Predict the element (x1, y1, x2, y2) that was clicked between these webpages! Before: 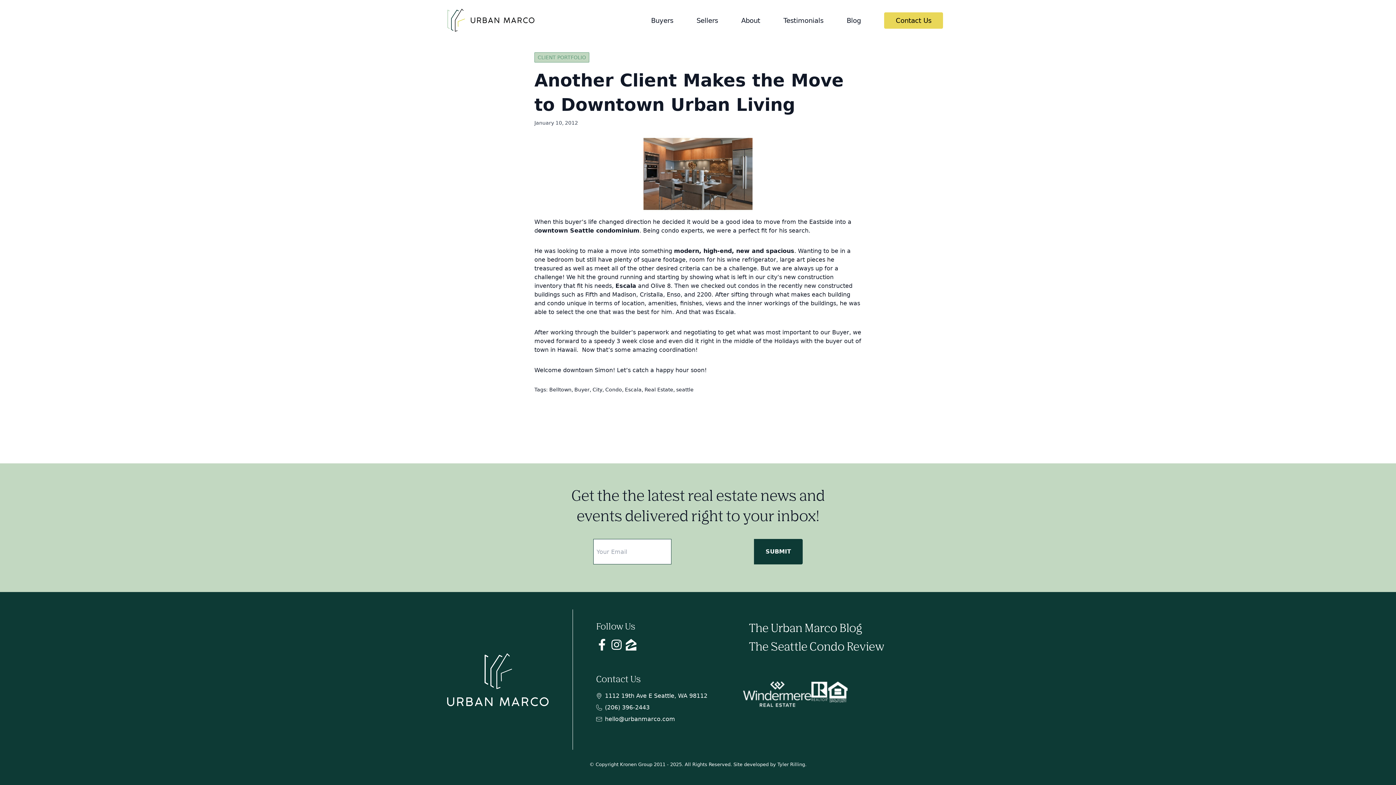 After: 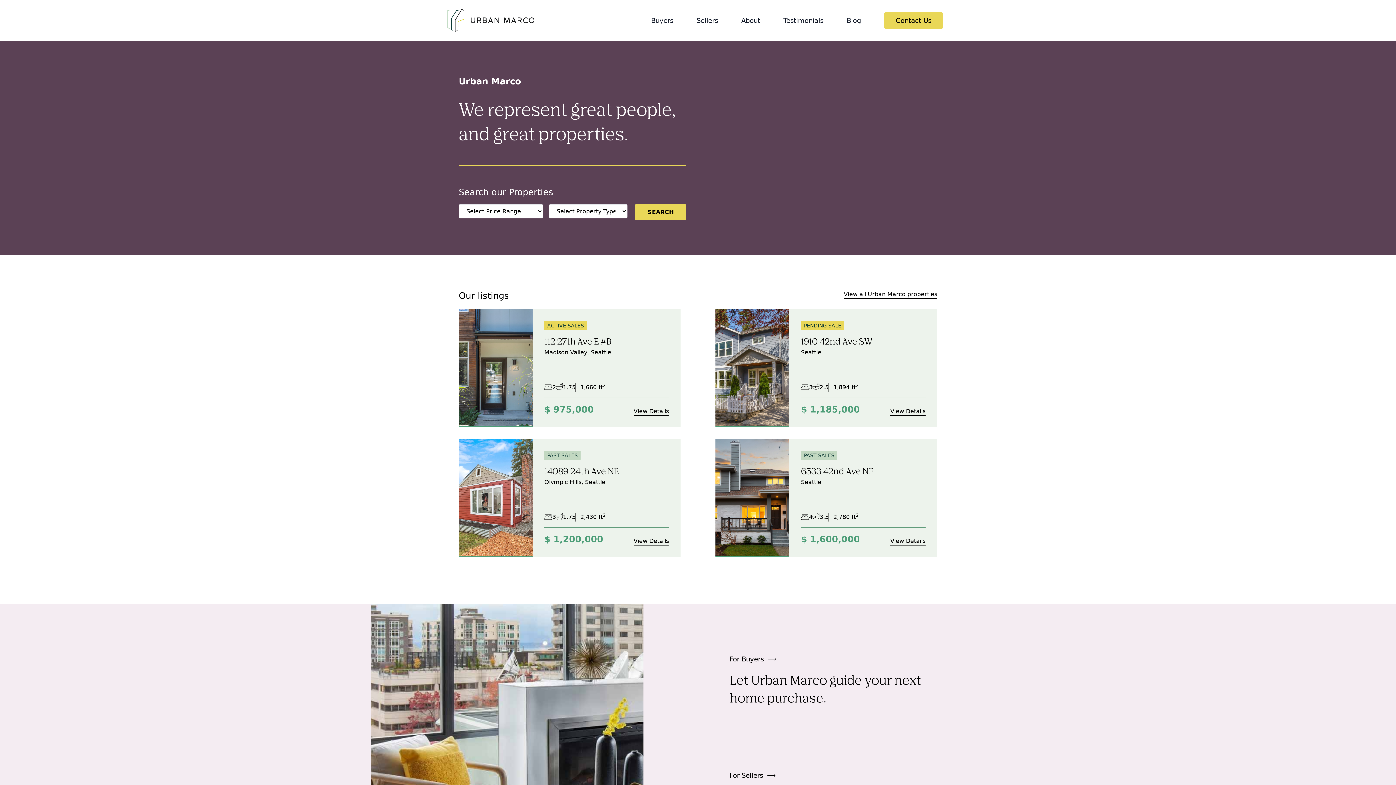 Action: bbox: (447, 653, 548, 706)